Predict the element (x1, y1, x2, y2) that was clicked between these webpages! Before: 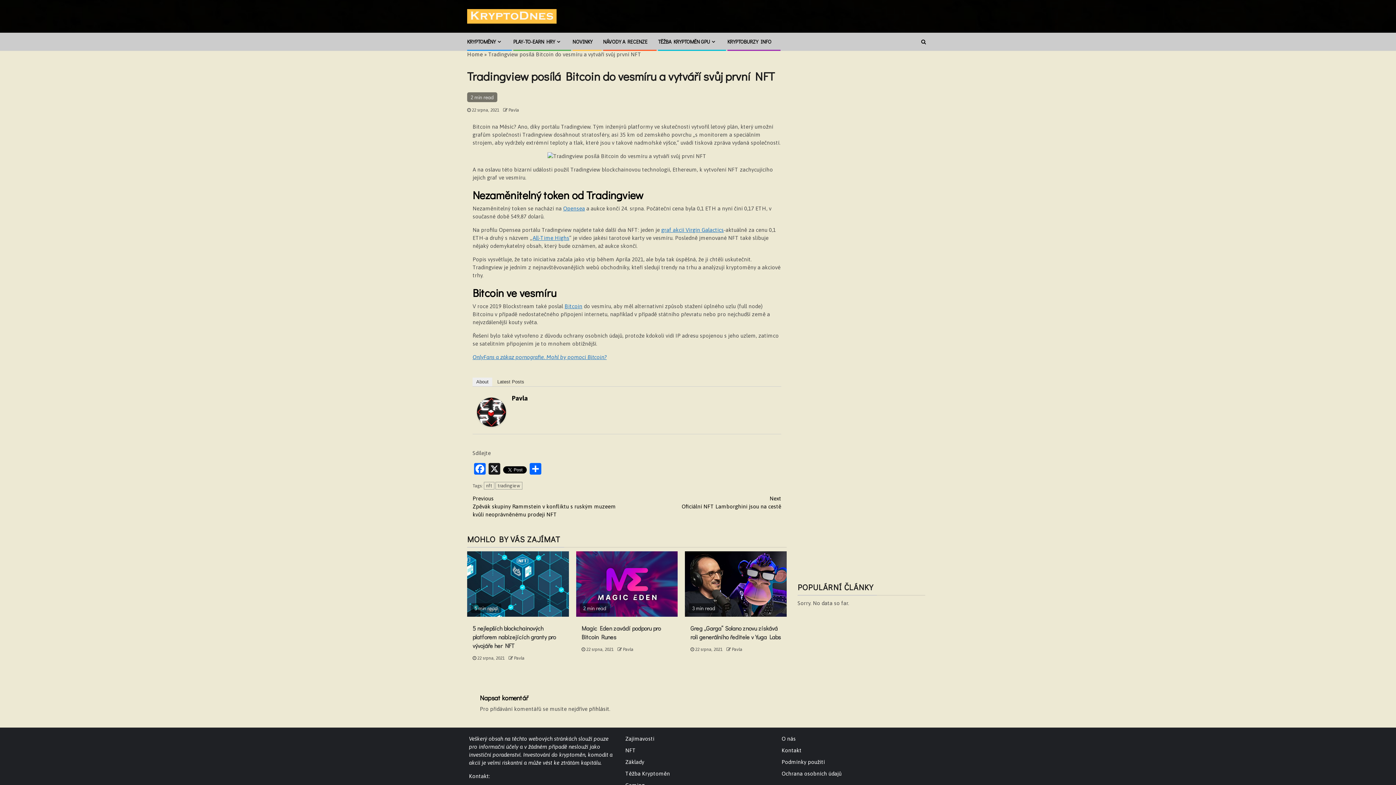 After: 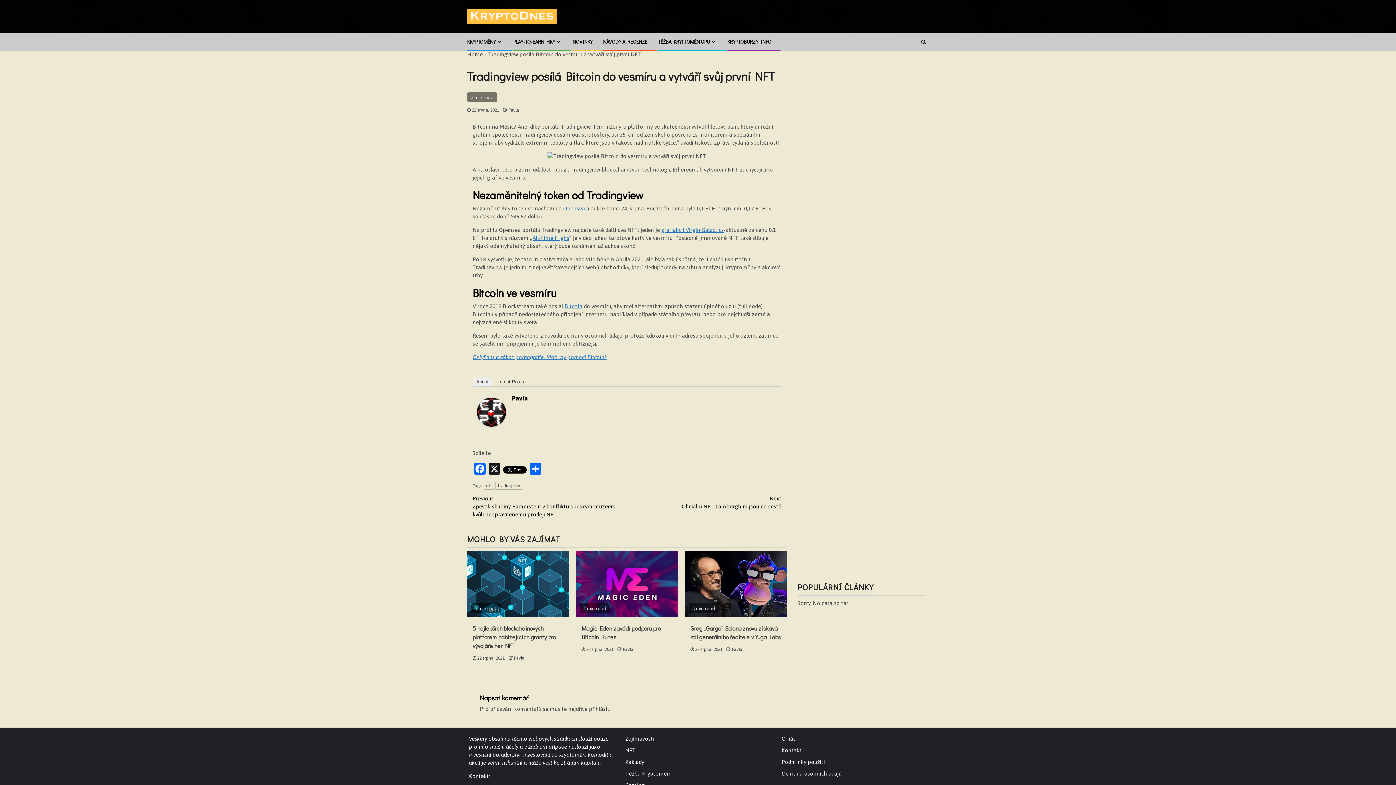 Action: label: Bitcoin bbox: (564, 303, 582, 309)